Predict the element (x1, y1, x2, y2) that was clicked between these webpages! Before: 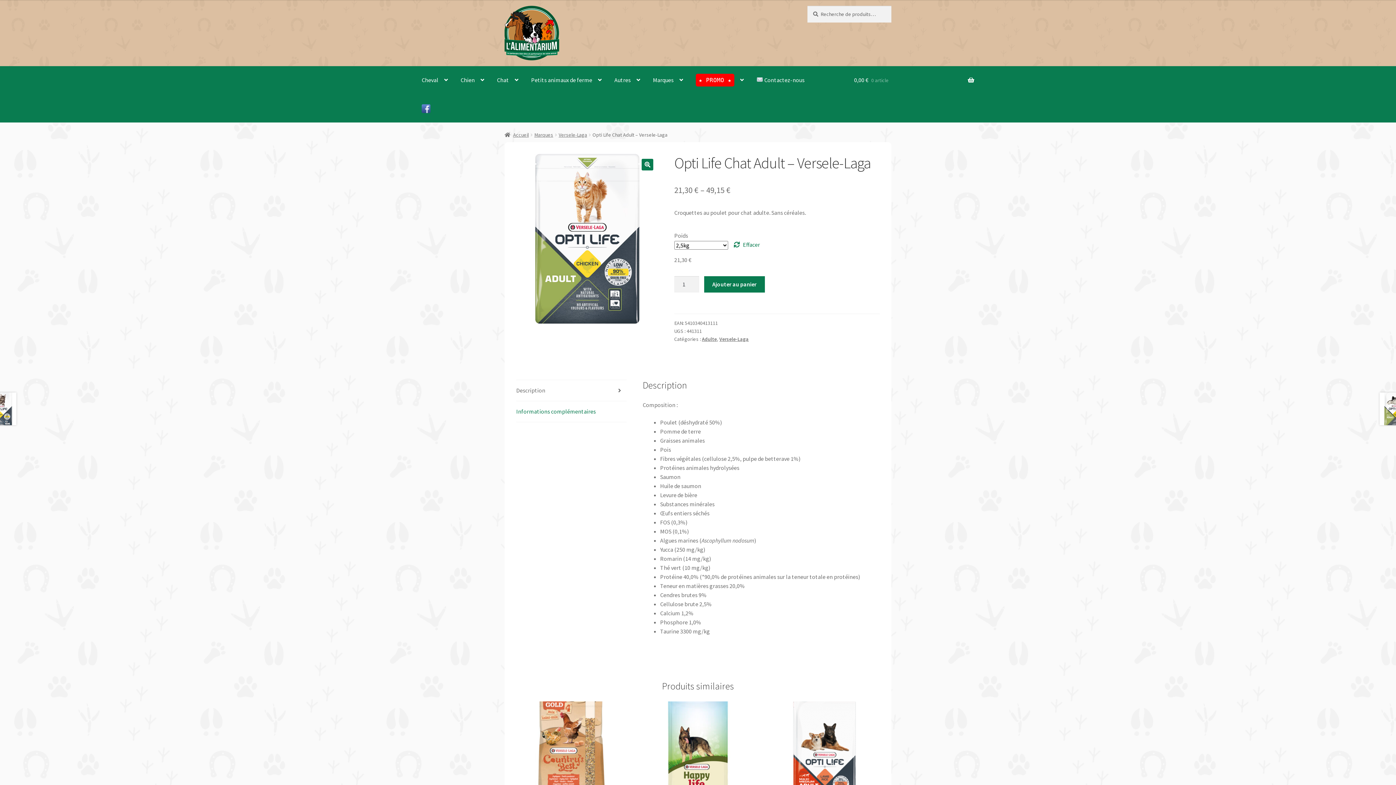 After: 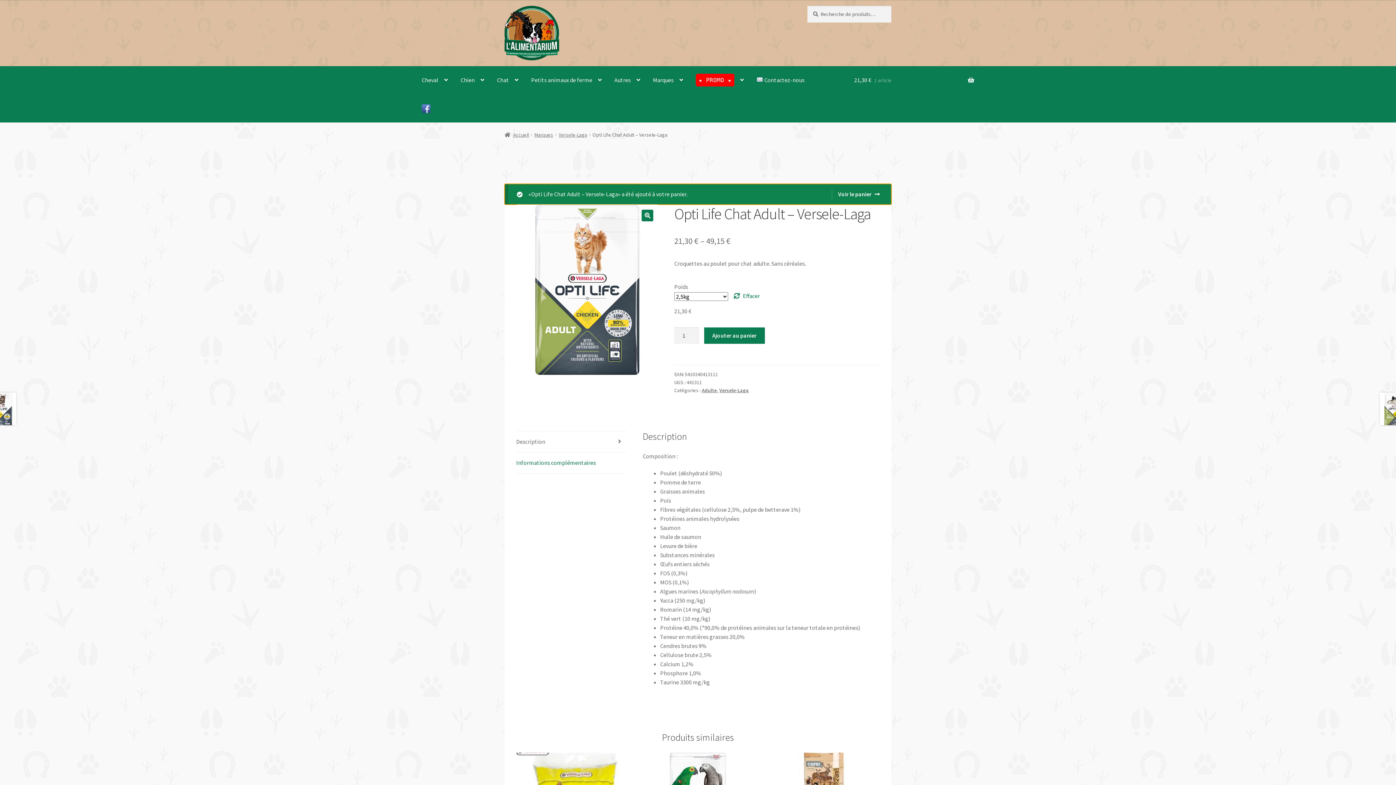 Action: bbox: (704, 276, 765, 292) label: Ajouter au panier